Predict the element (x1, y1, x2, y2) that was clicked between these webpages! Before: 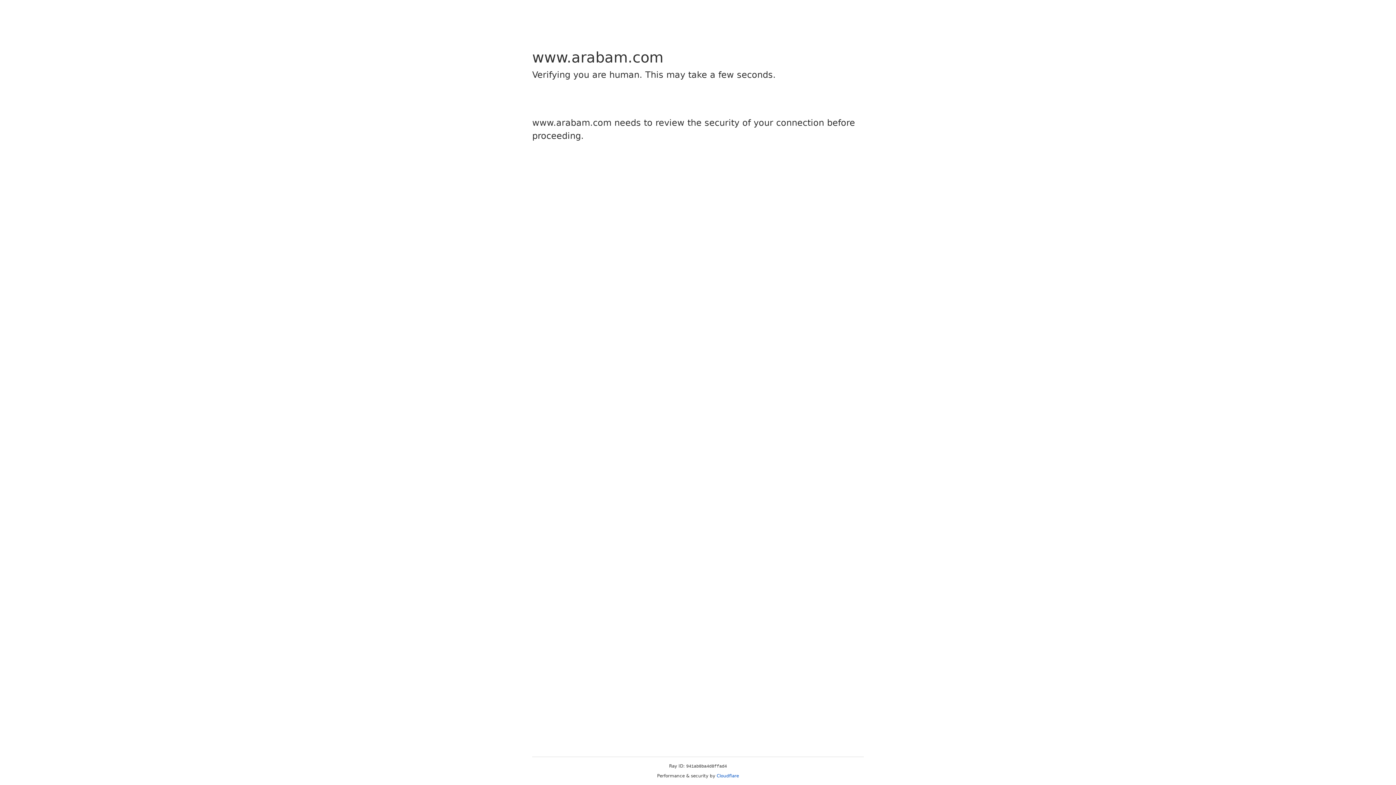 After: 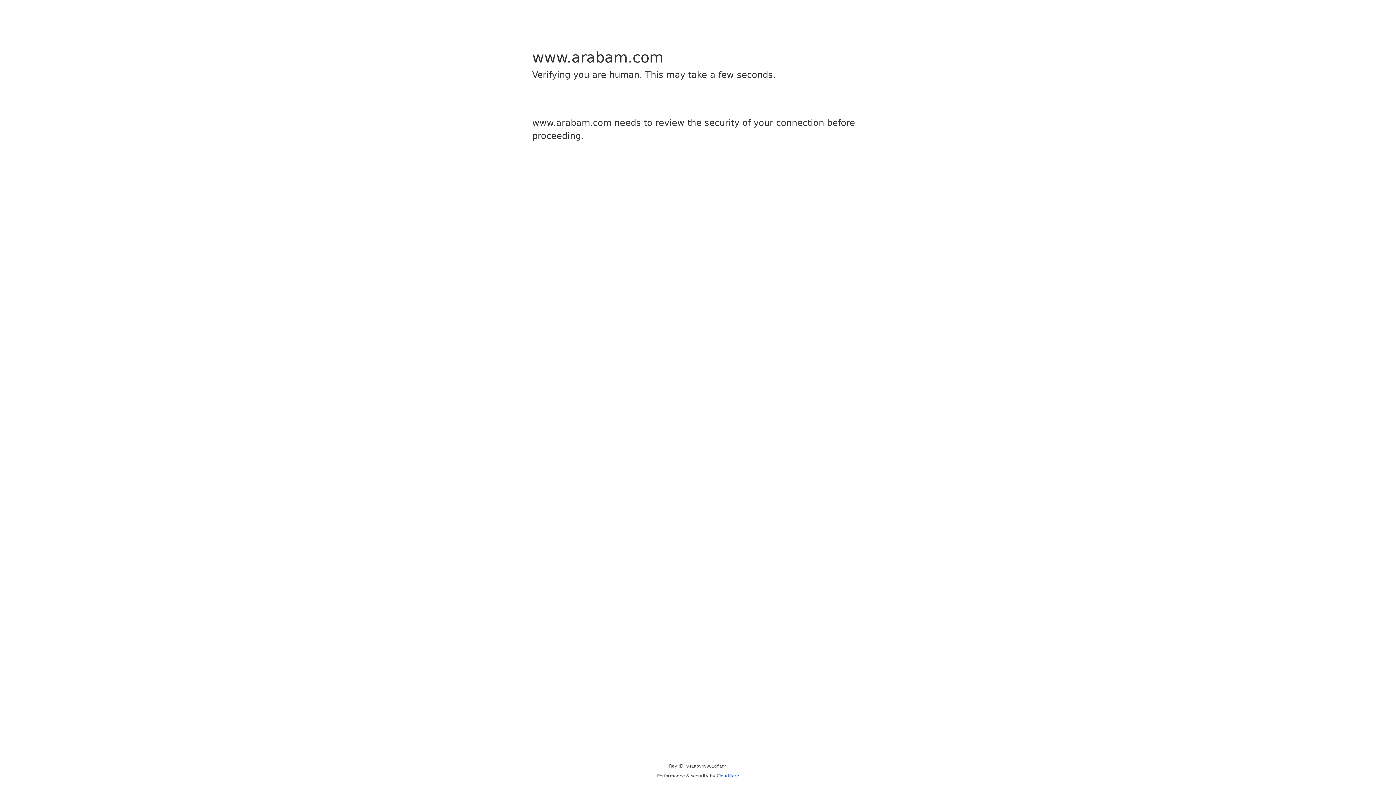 Action: label: Cloudflare bbox: (716, 773, 739, 778)